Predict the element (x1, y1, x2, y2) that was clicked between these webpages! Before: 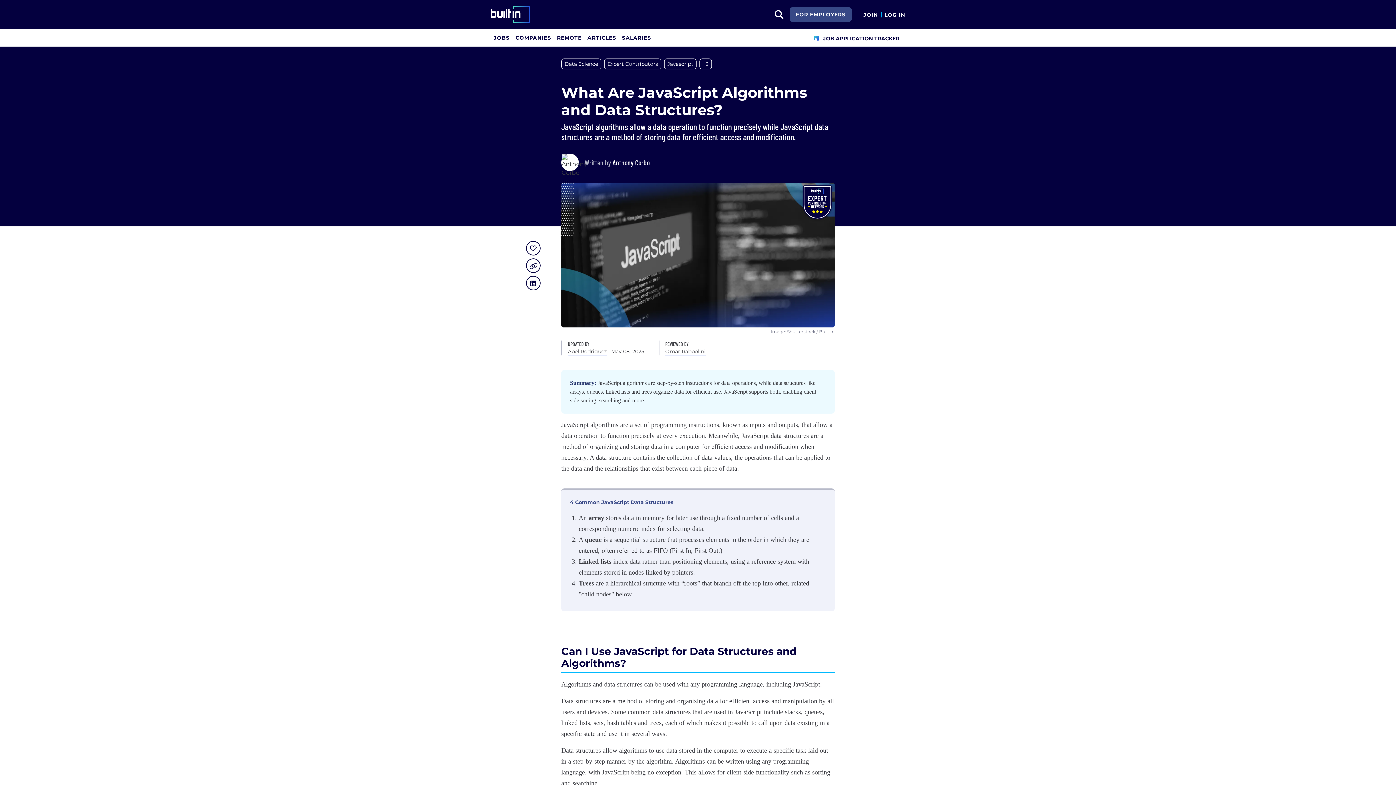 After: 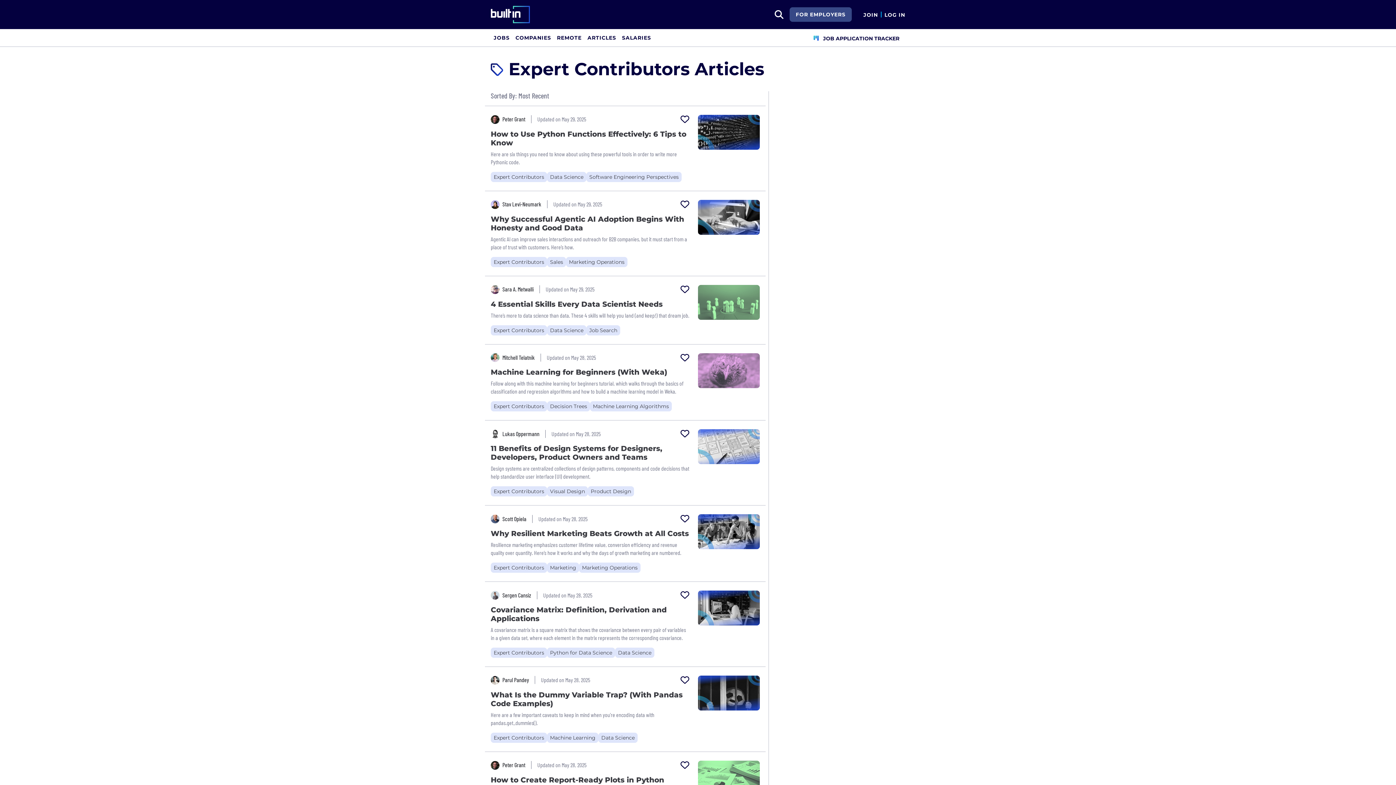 Action: bbox: (604, 58, 664, 72) label: Expert Contributors